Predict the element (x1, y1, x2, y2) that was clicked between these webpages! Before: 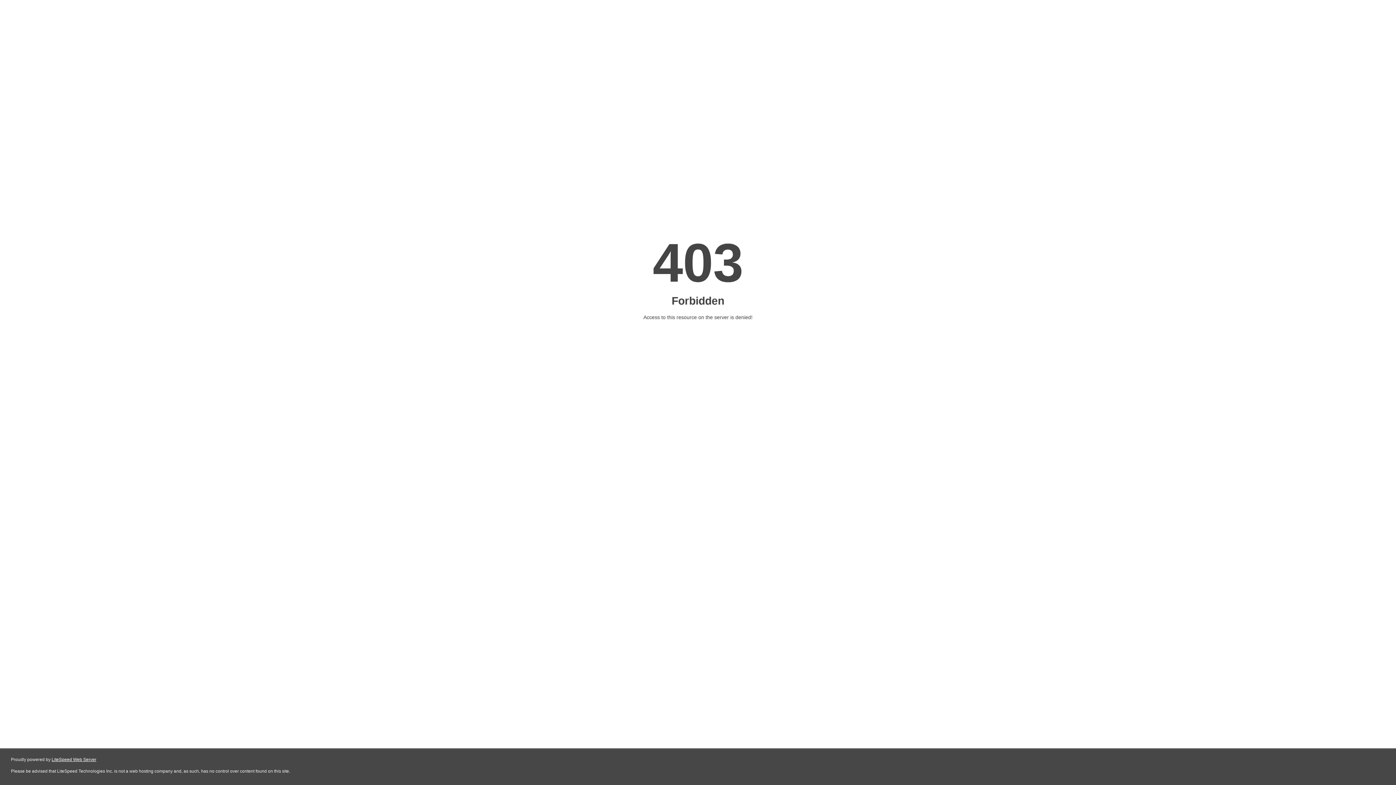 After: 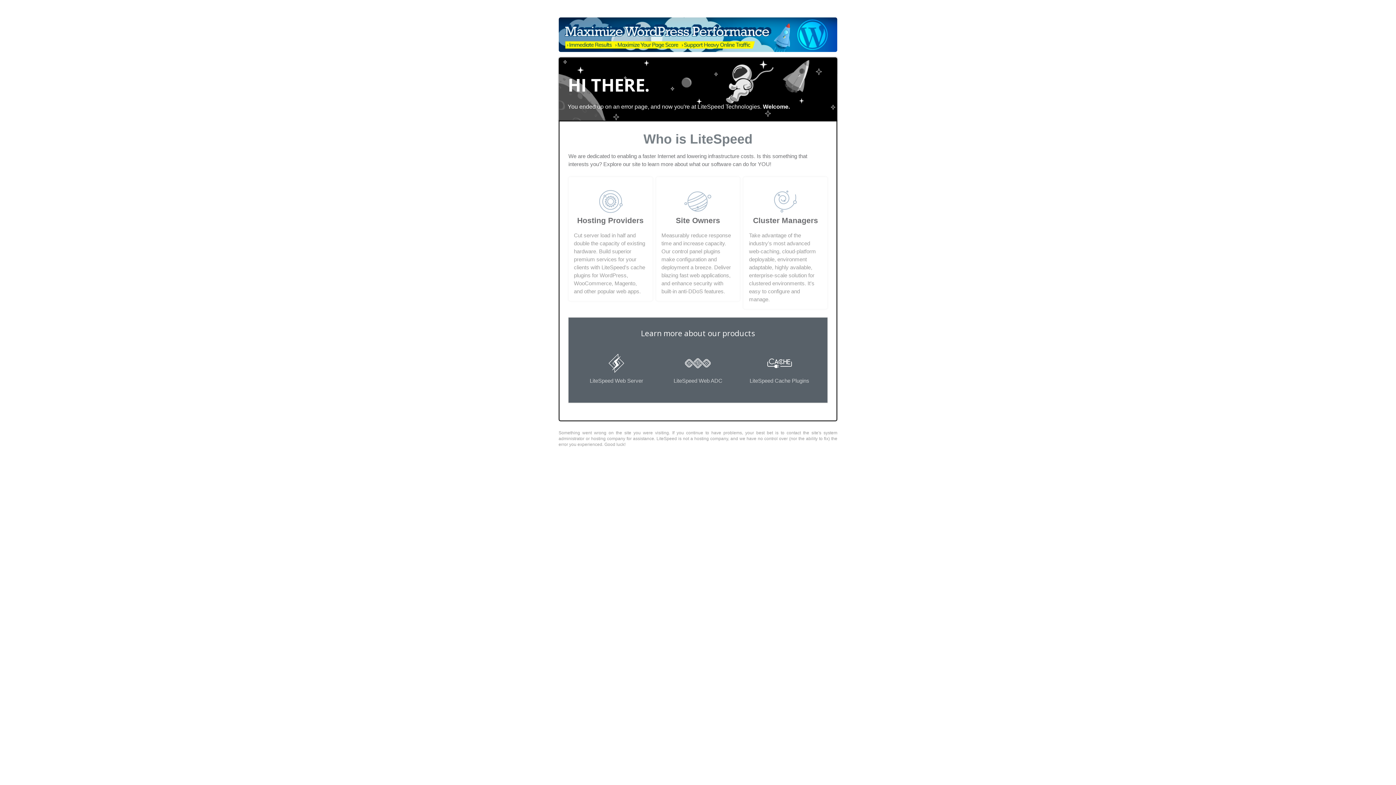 Action: bbox: (51, 757, 96, 762) label: LiteSpeed Web Server